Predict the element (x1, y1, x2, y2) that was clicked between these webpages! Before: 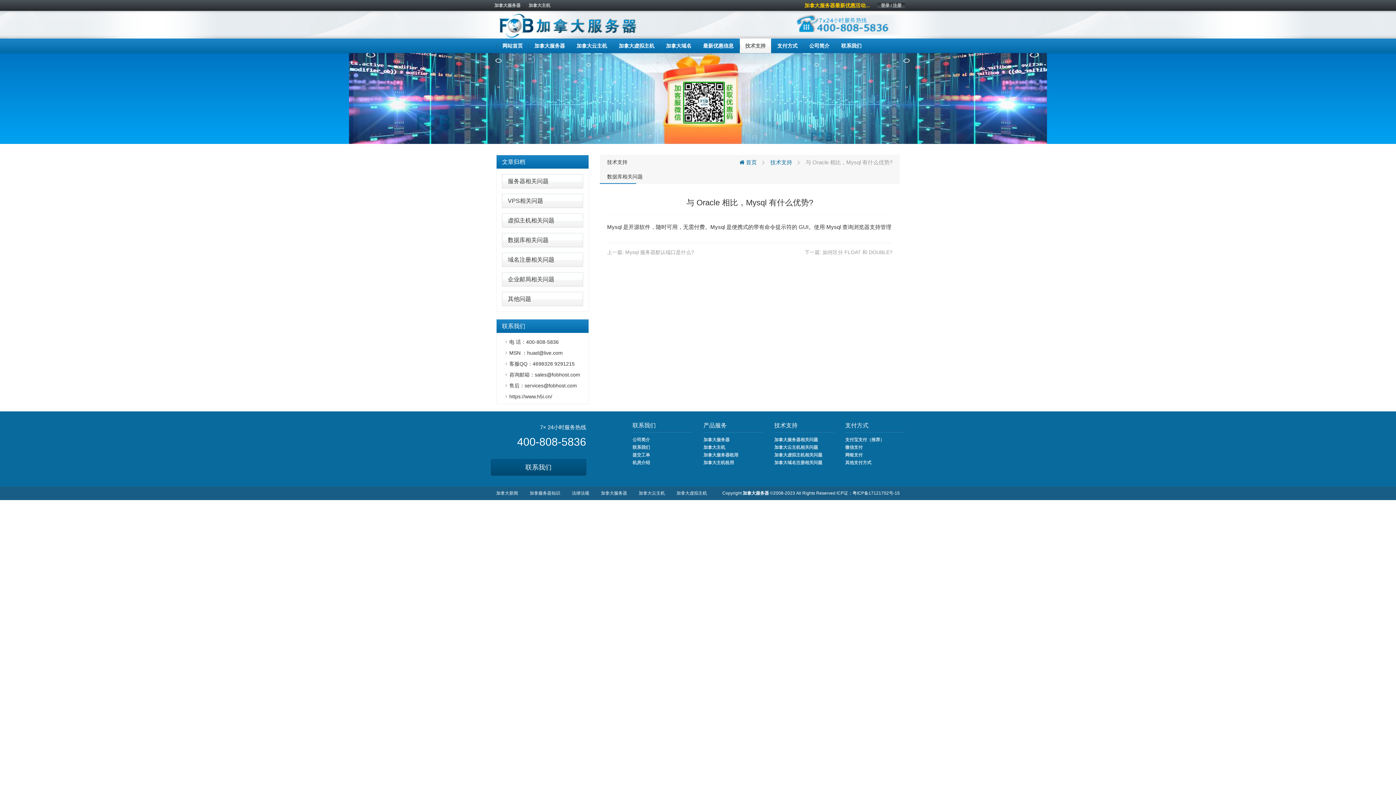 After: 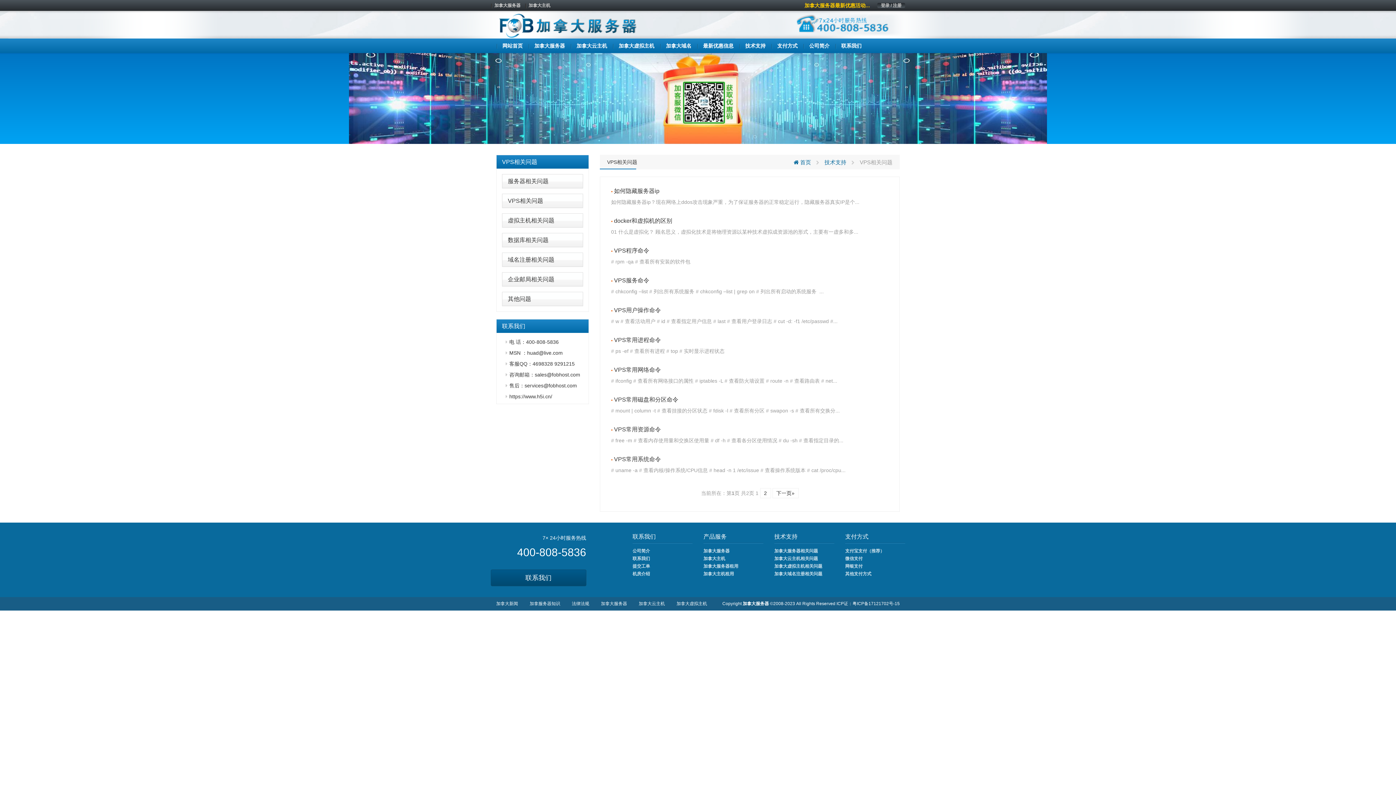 Action: label: 加拿大云主机相关问题 bbox: (774, 445, 818, 450)